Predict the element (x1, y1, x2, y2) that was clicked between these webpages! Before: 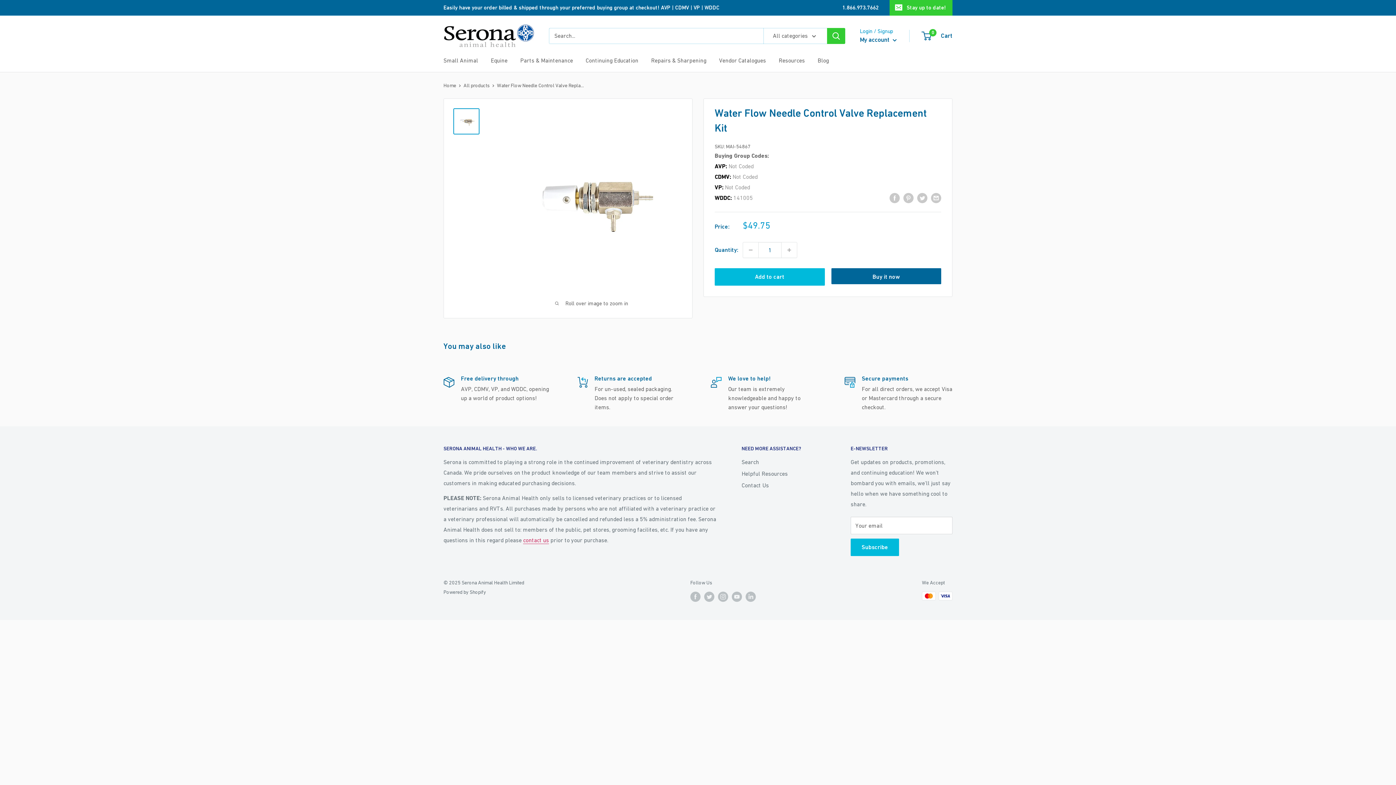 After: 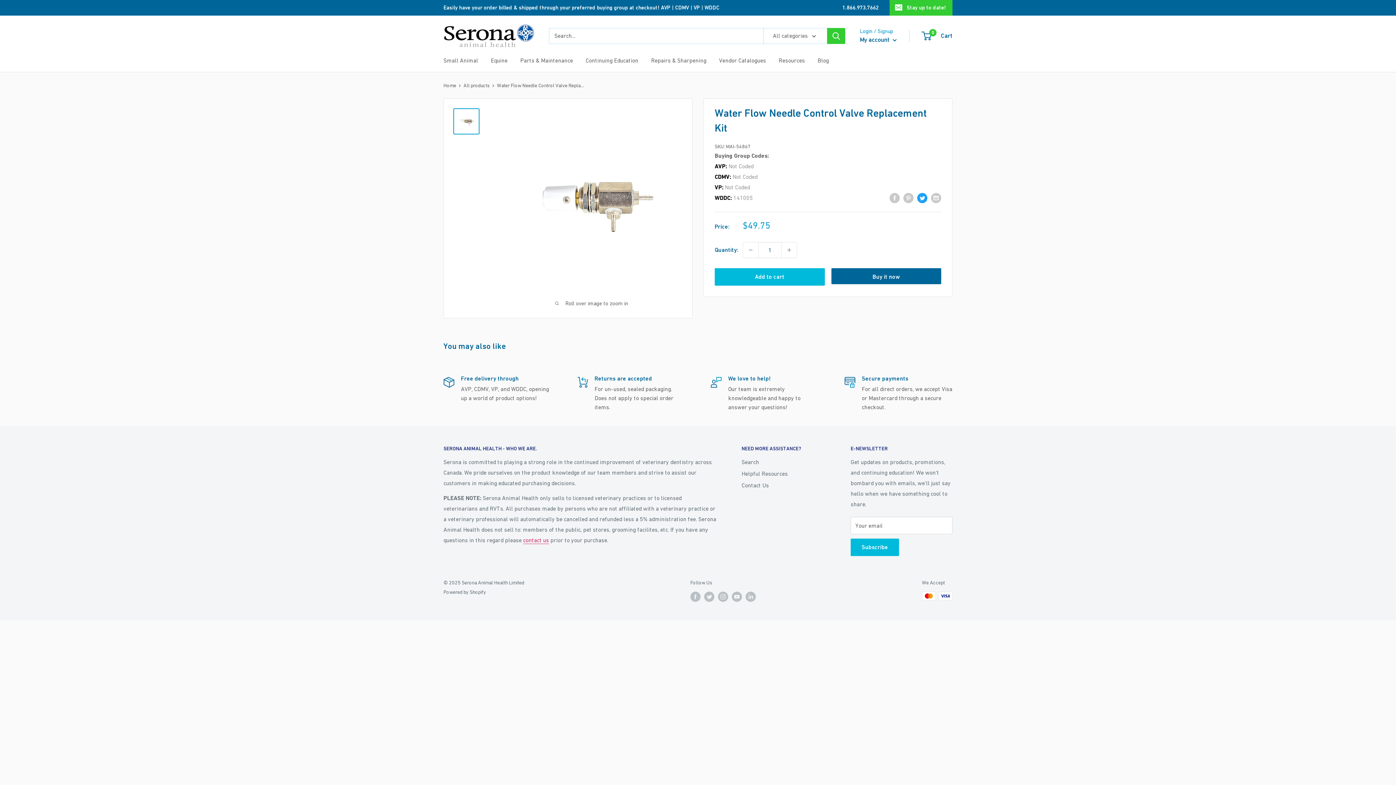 Action: label: Tweet on Twitter bbox: (917, 192, 927, 203)